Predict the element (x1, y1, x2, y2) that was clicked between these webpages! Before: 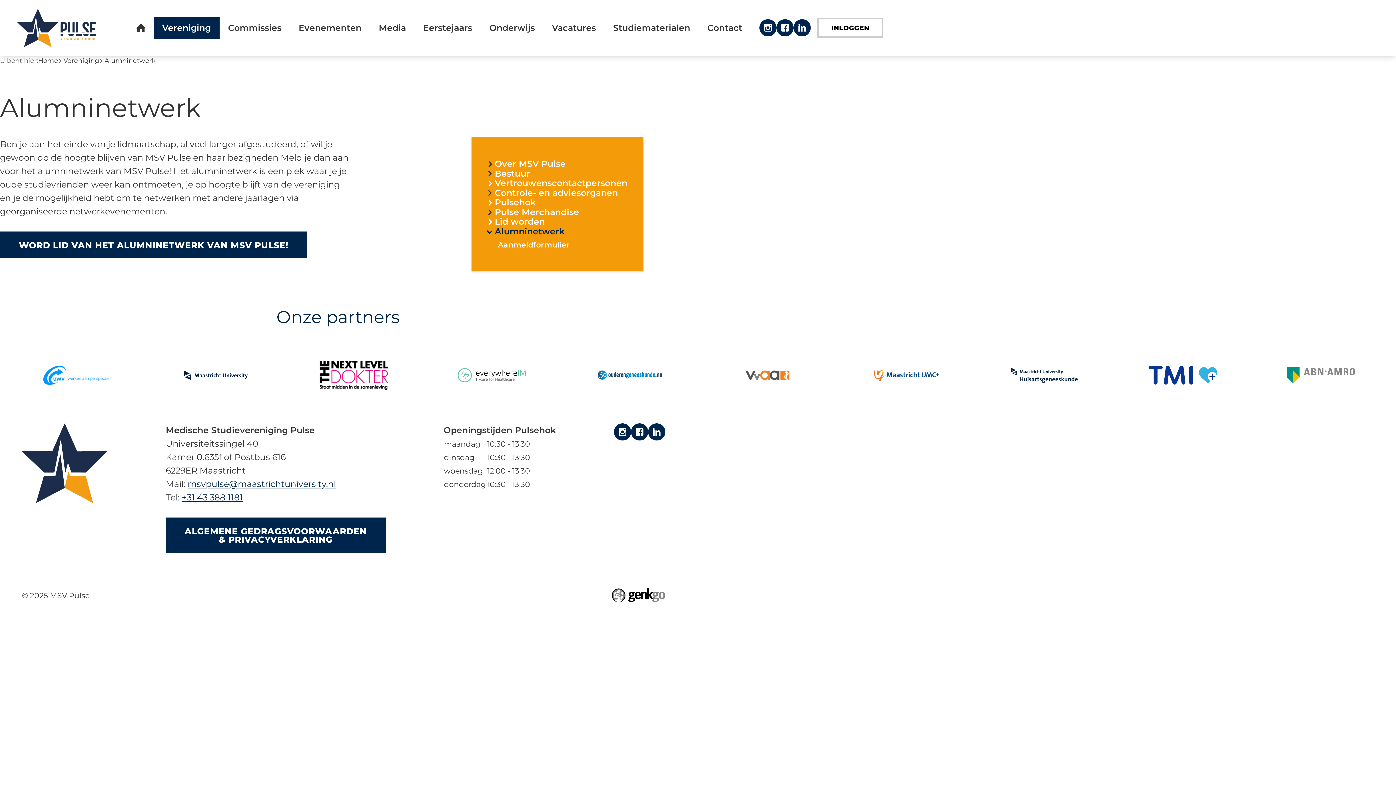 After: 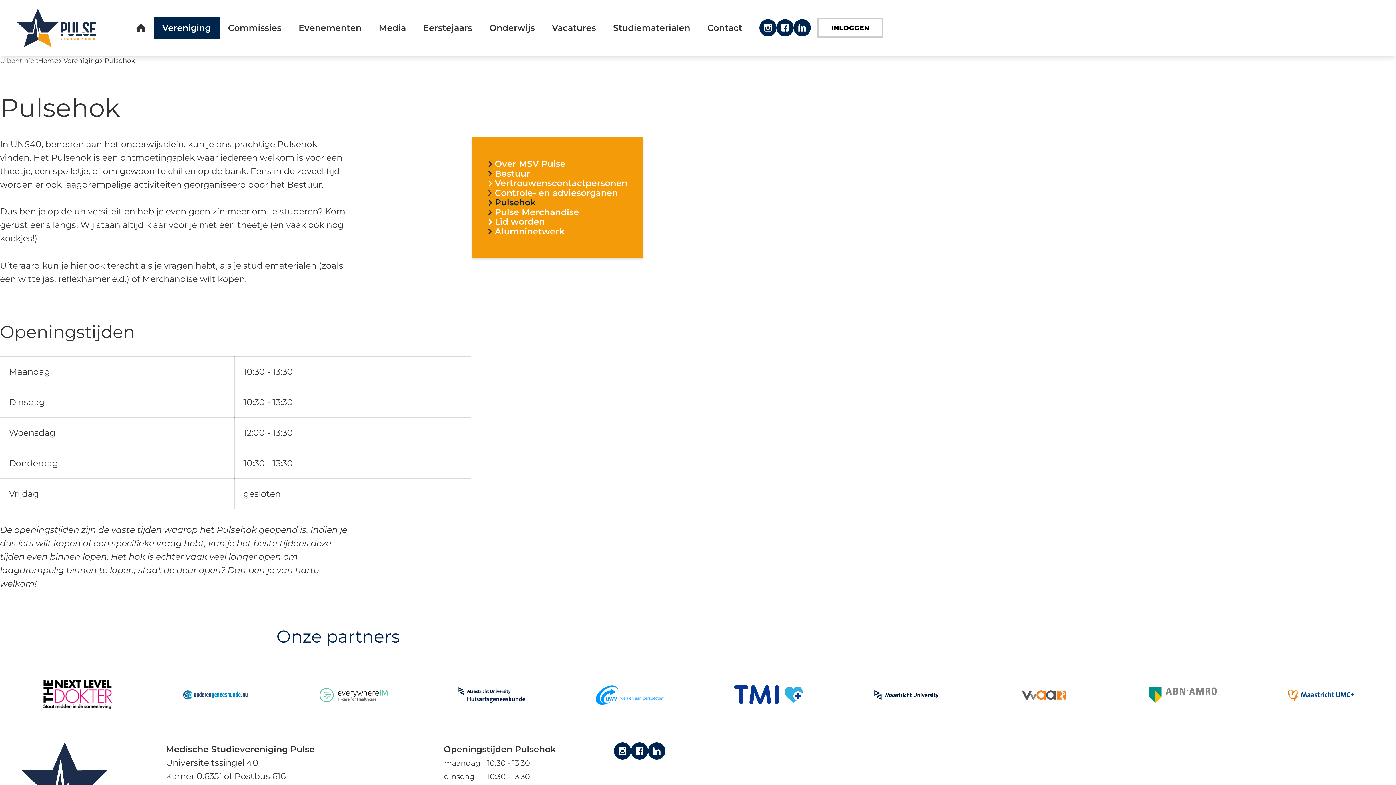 Action: bbox: (485, 197, 536, 207) label: Pulsehok